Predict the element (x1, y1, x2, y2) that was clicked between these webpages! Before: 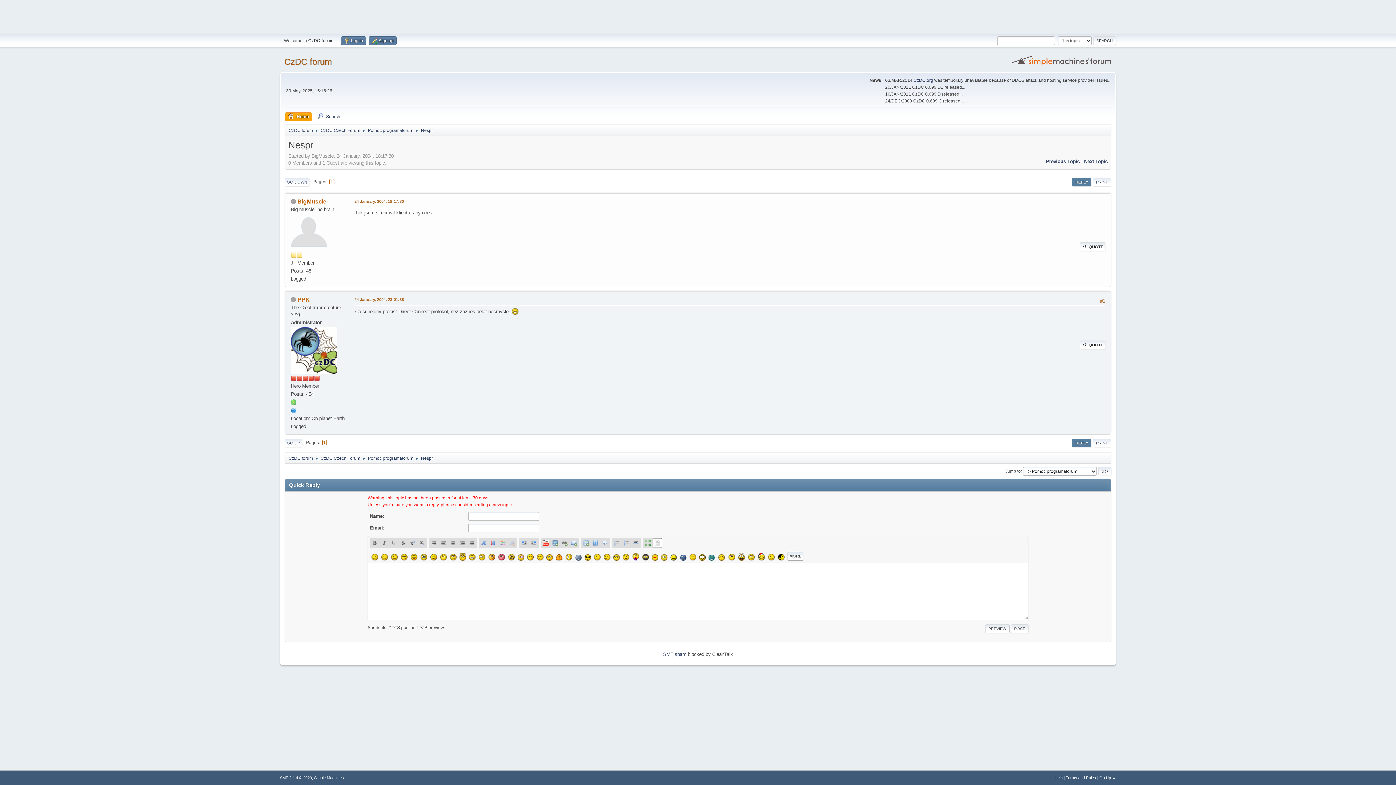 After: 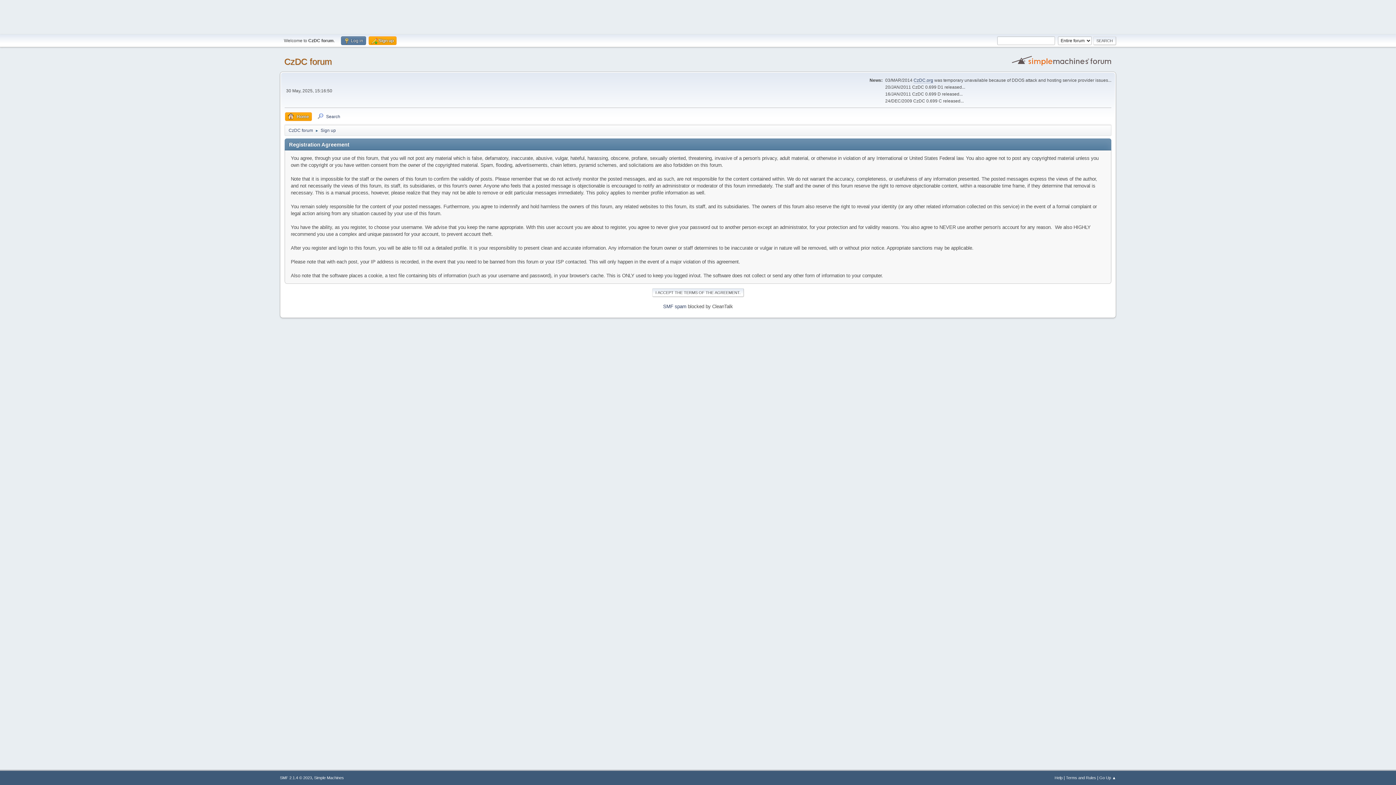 Action: label:  Sign up bbox: (368, 36, 396, 45)